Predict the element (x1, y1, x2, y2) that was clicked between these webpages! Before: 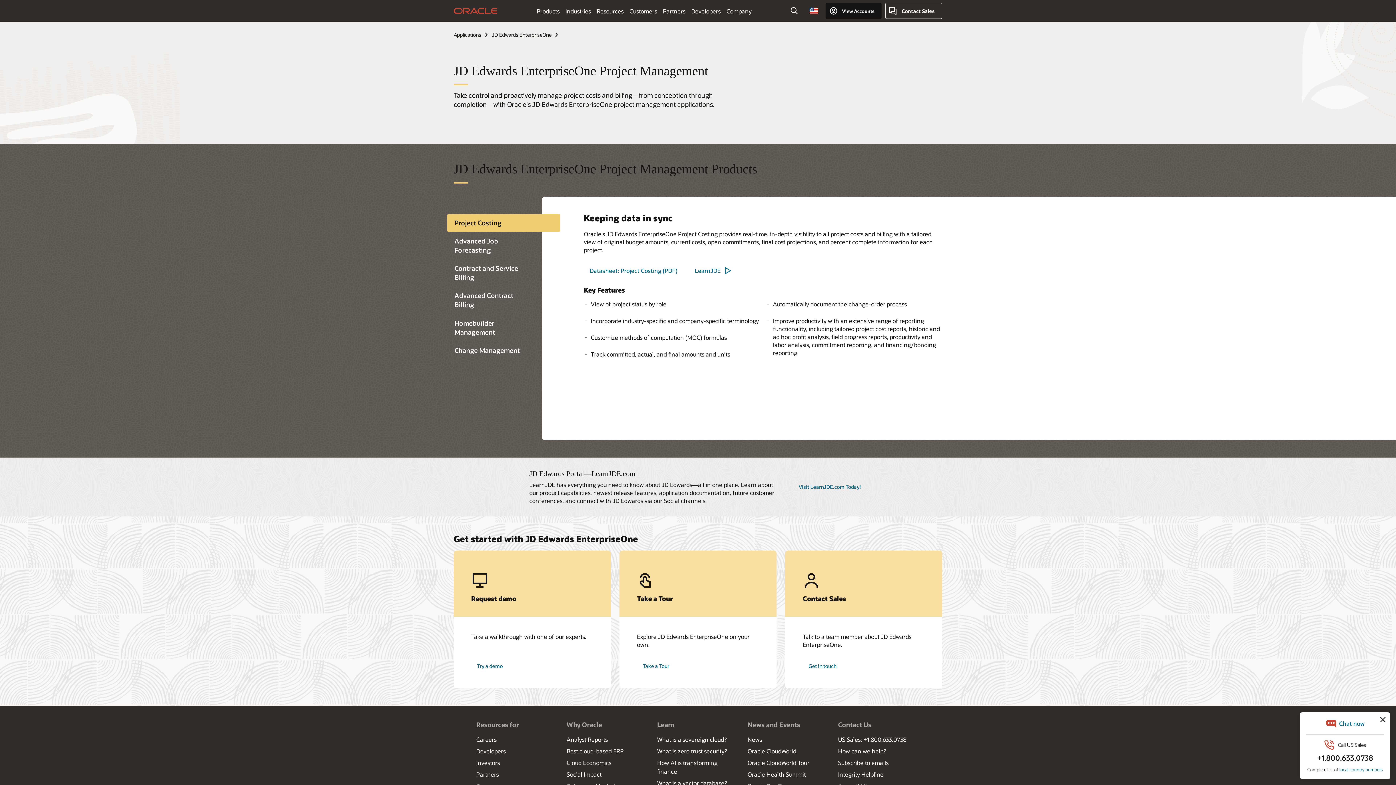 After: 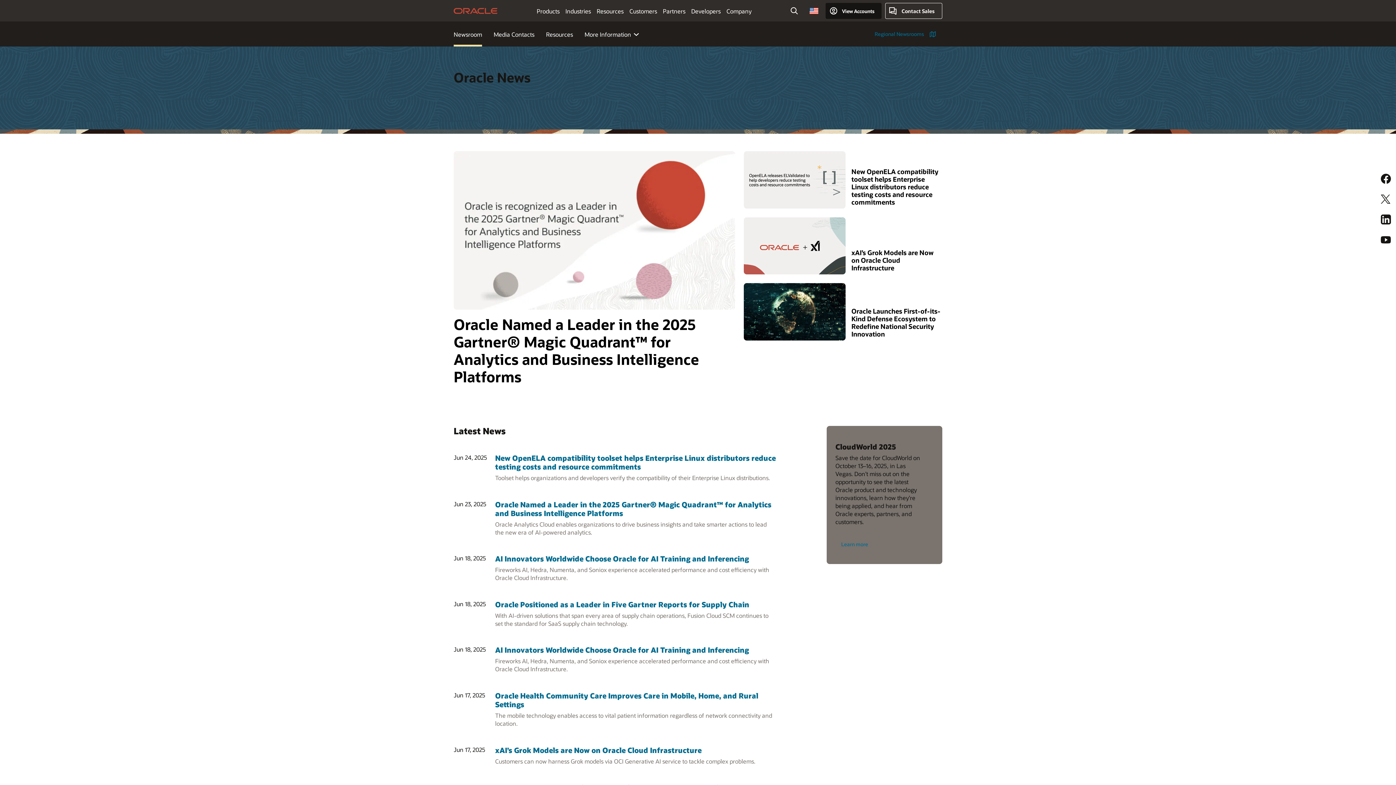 Action: bbox: (747, 736, 762, 743) label: News